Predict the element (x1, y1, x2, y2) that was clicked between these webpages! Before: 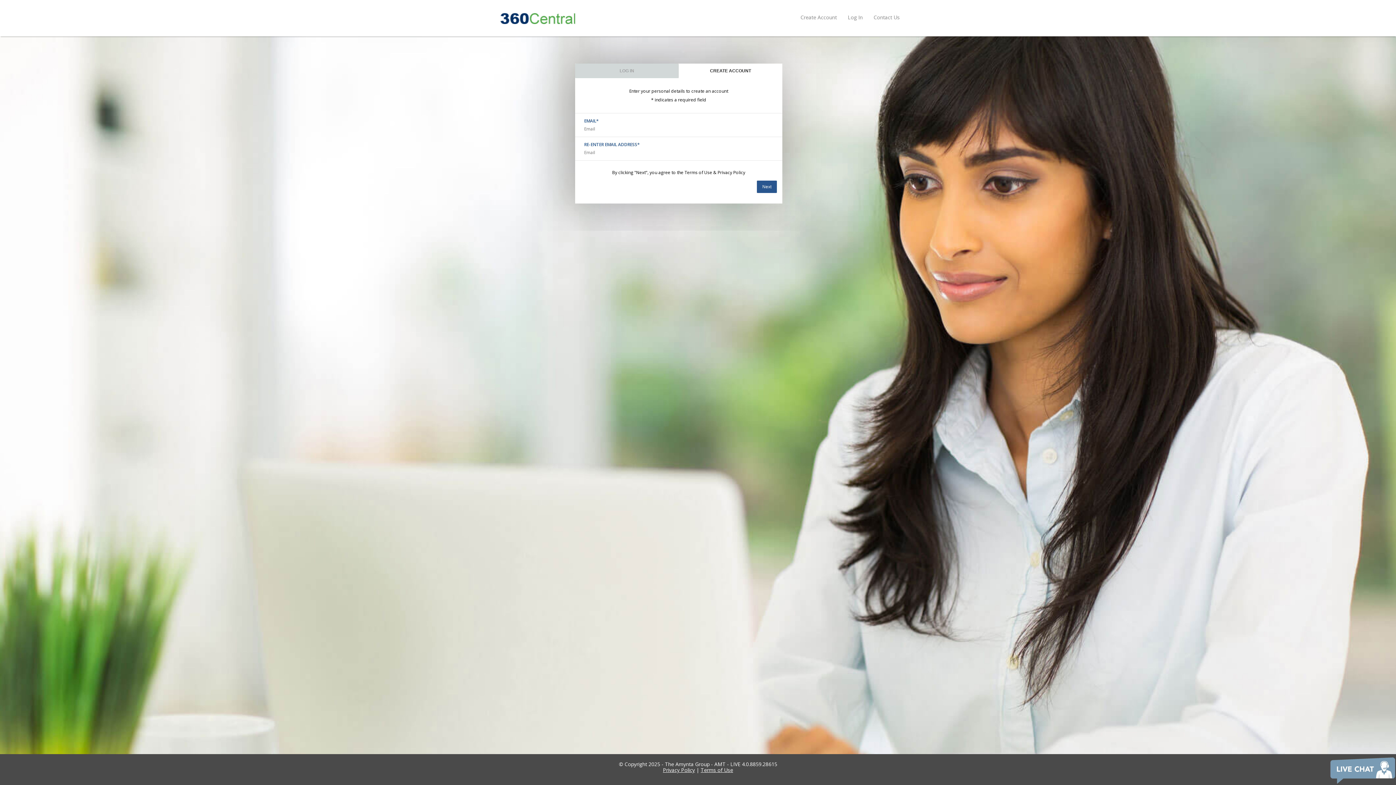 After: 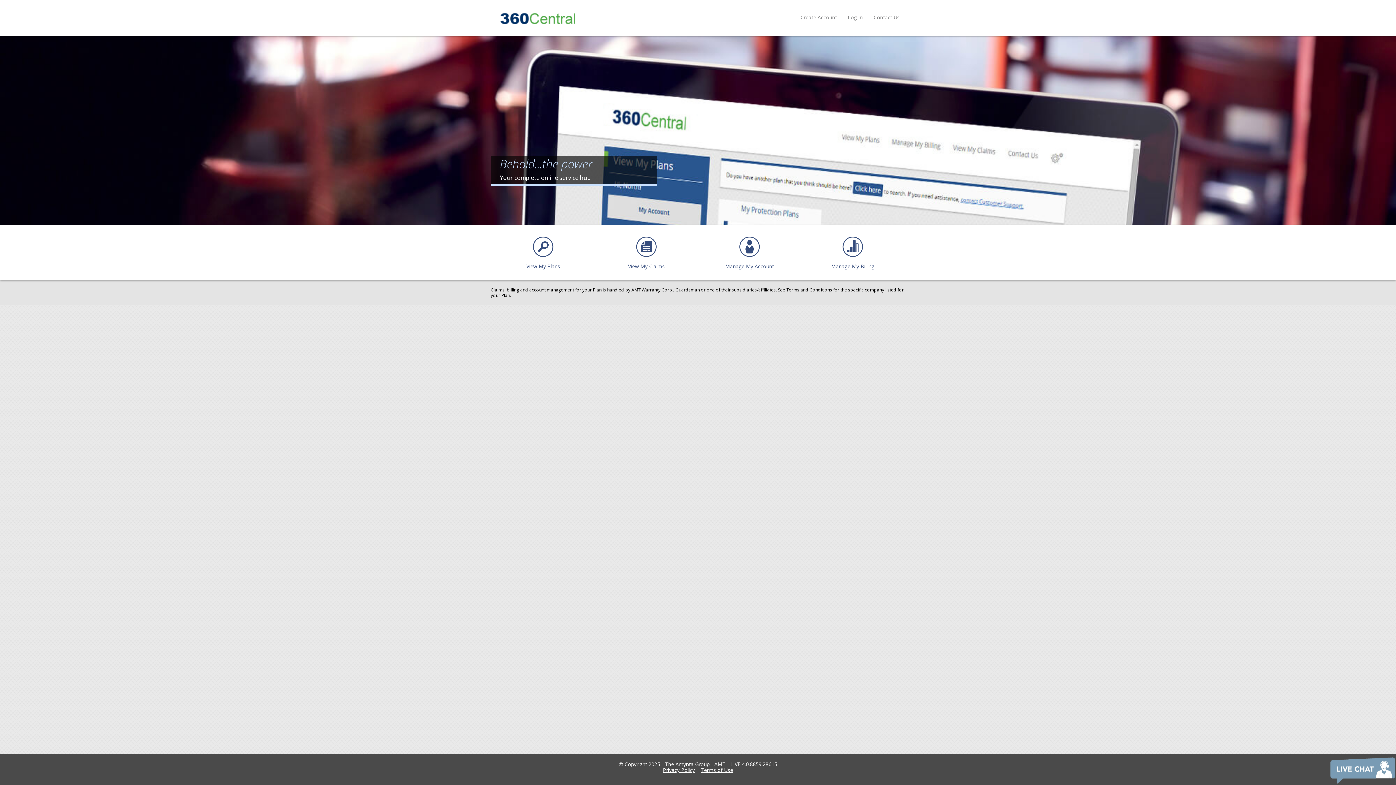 Action: bbox: (485, 13, 575, 40)